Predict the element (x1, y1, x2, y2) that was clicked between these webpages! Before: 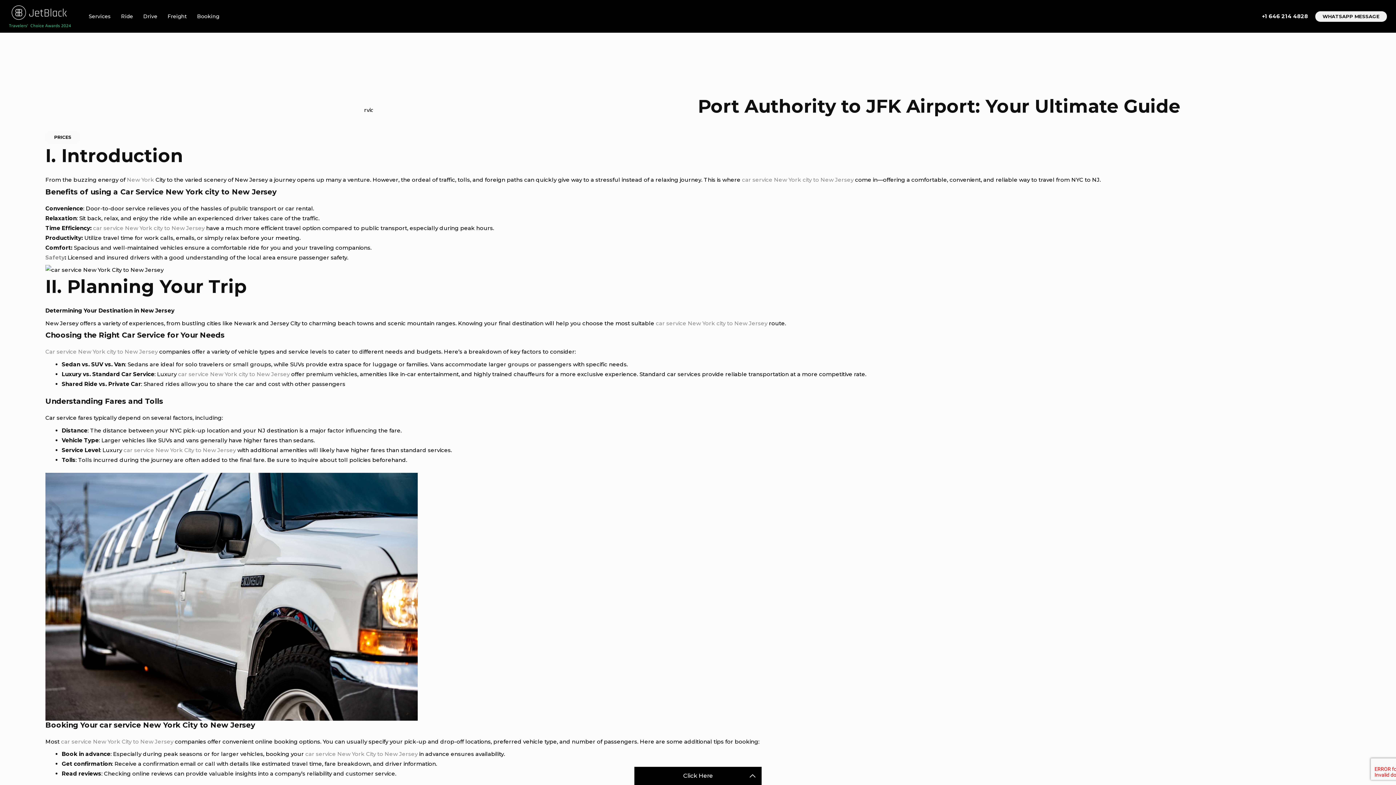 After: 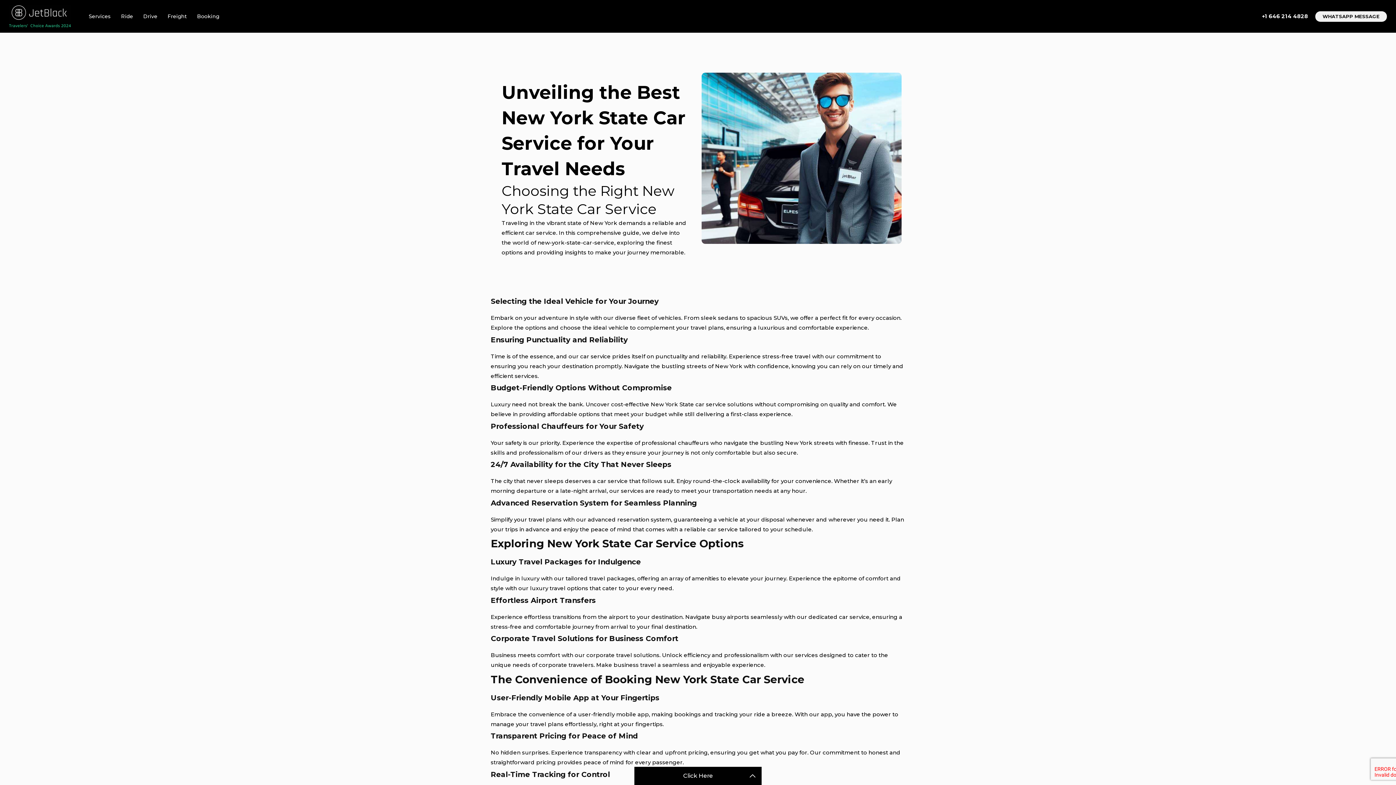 Action: label: New York bbox: (126, 176, 154, 183)